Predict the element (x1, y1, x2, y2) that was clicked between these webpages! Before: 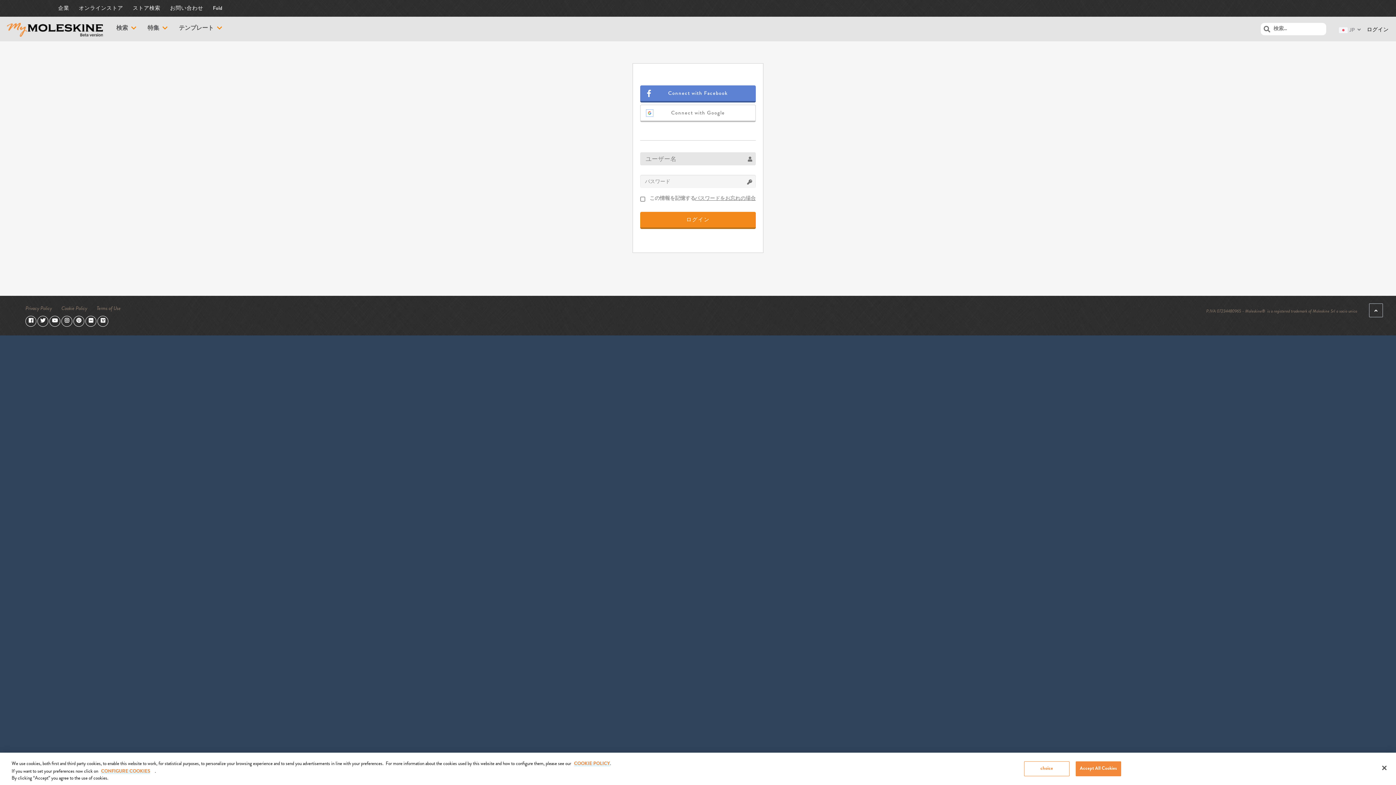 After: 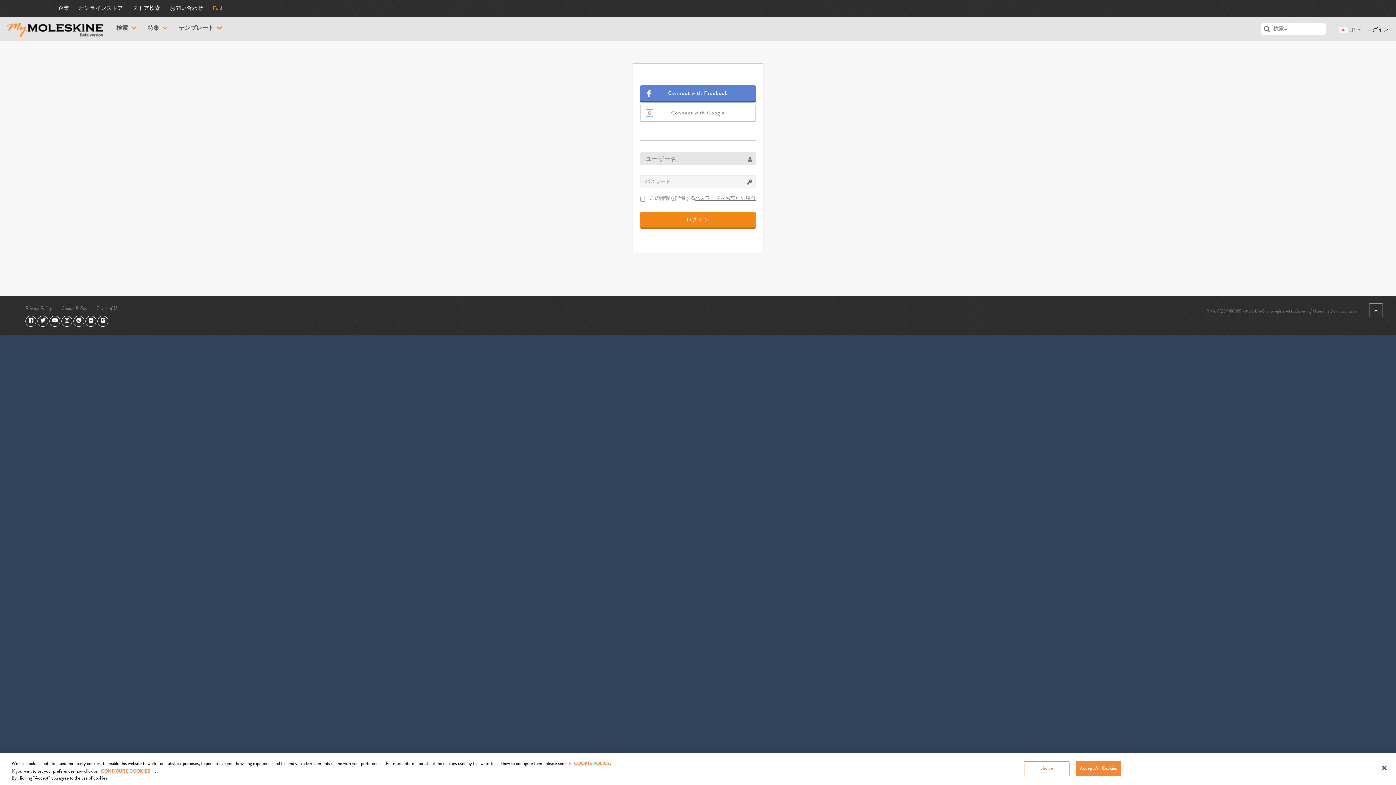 Action: label: Fold bbox: (212, 0, 222, 16)